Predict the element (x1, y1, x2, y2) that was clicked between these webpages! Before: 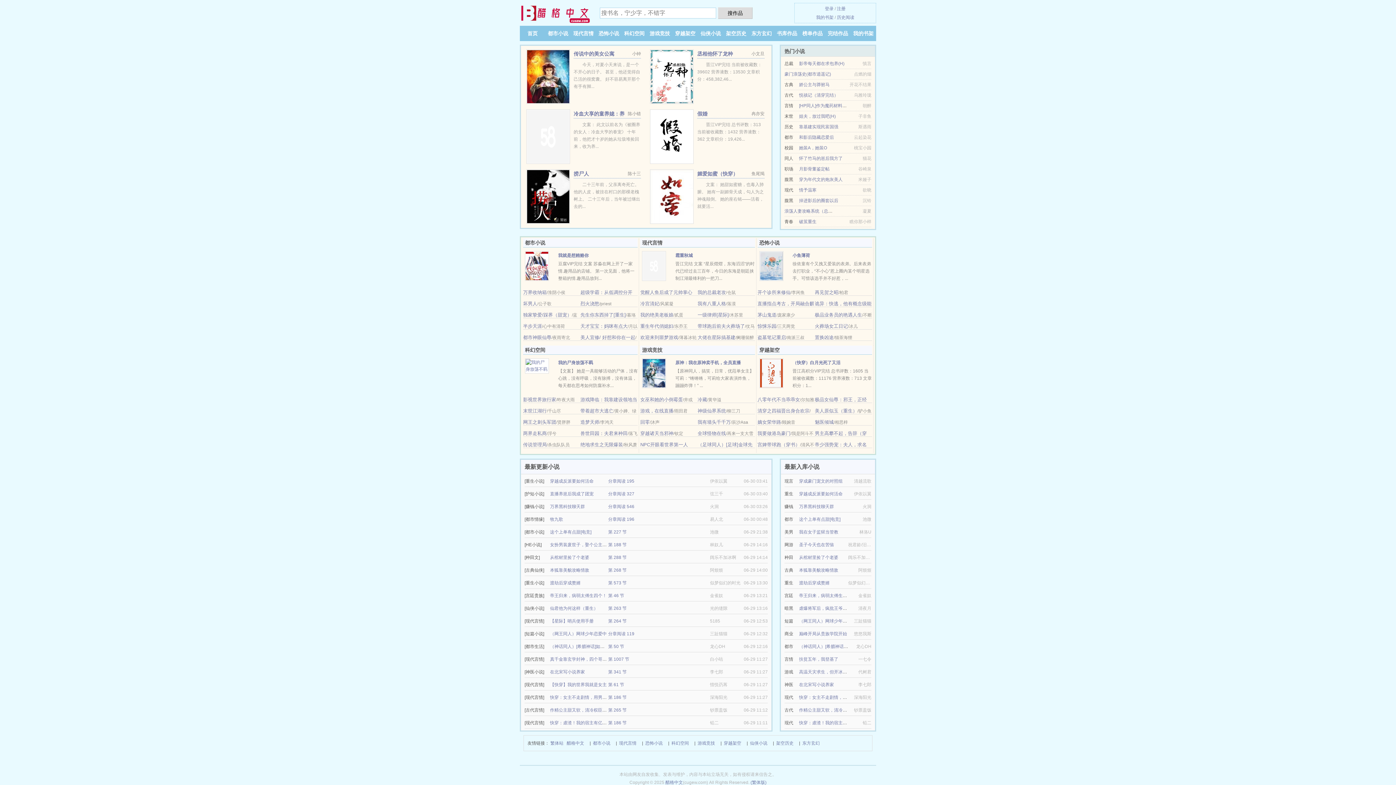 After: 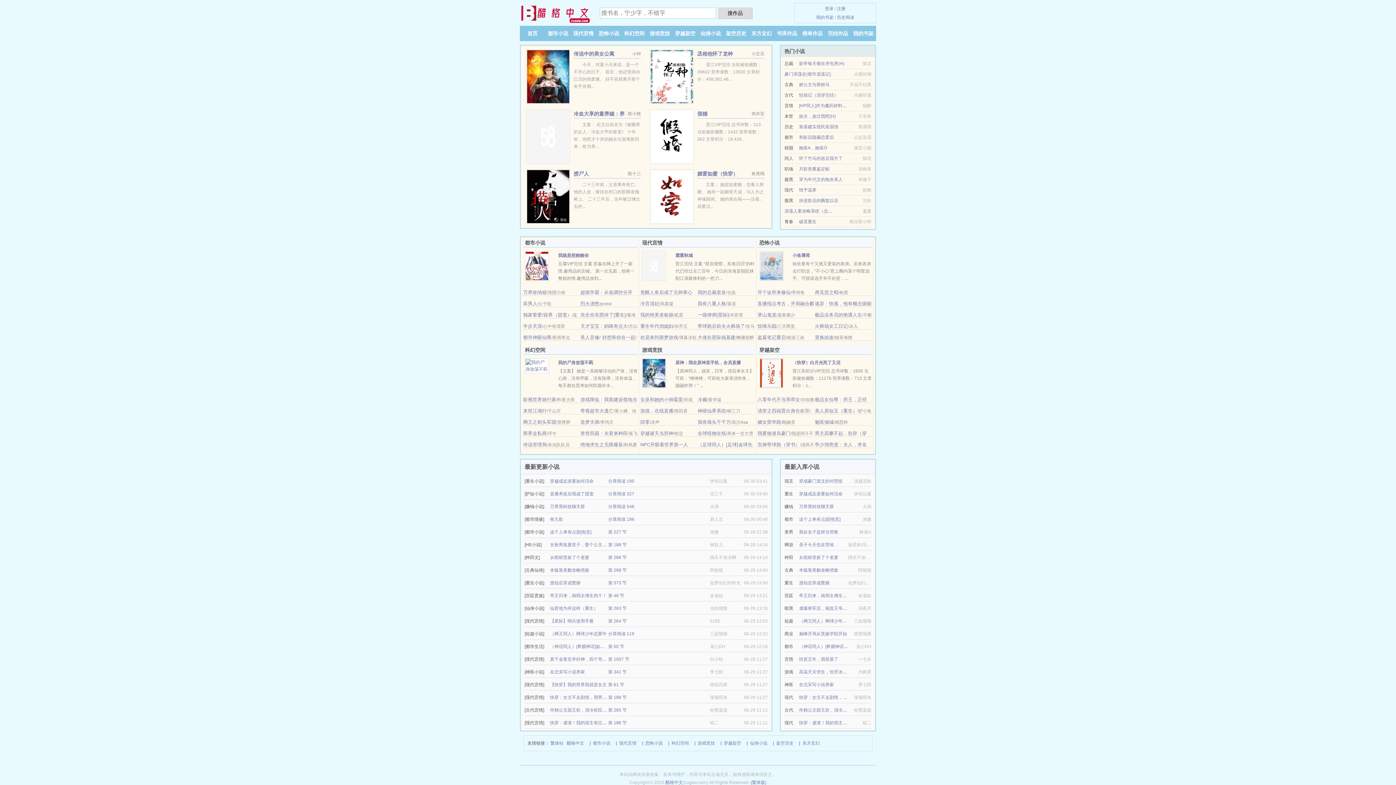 Action: label: 巅峰开局从贵族学院开始 bbox: (799, 631, 847, 636)